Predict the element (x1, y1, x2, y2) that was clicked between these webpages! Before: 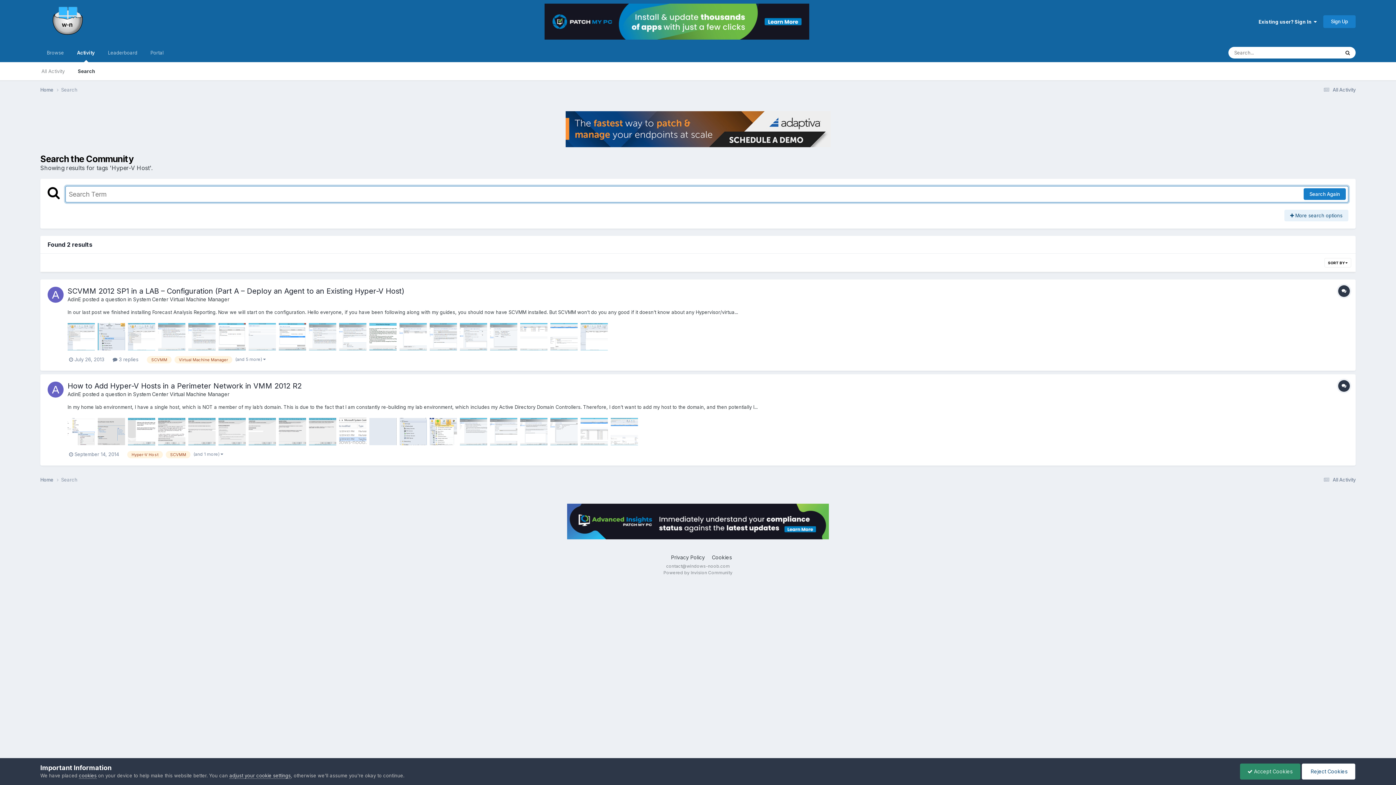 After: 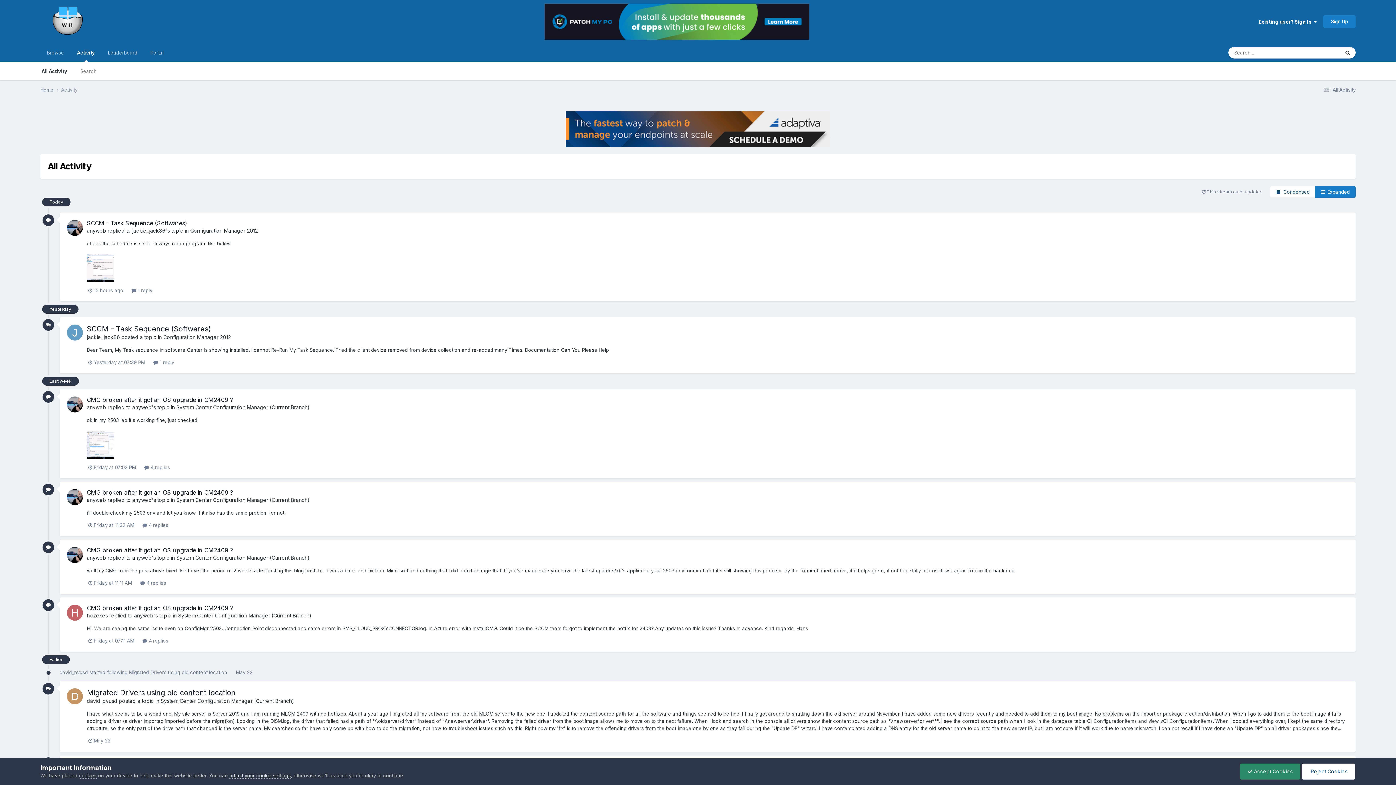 Action: bbox: (34, 62, 71, 80) label: All Activity